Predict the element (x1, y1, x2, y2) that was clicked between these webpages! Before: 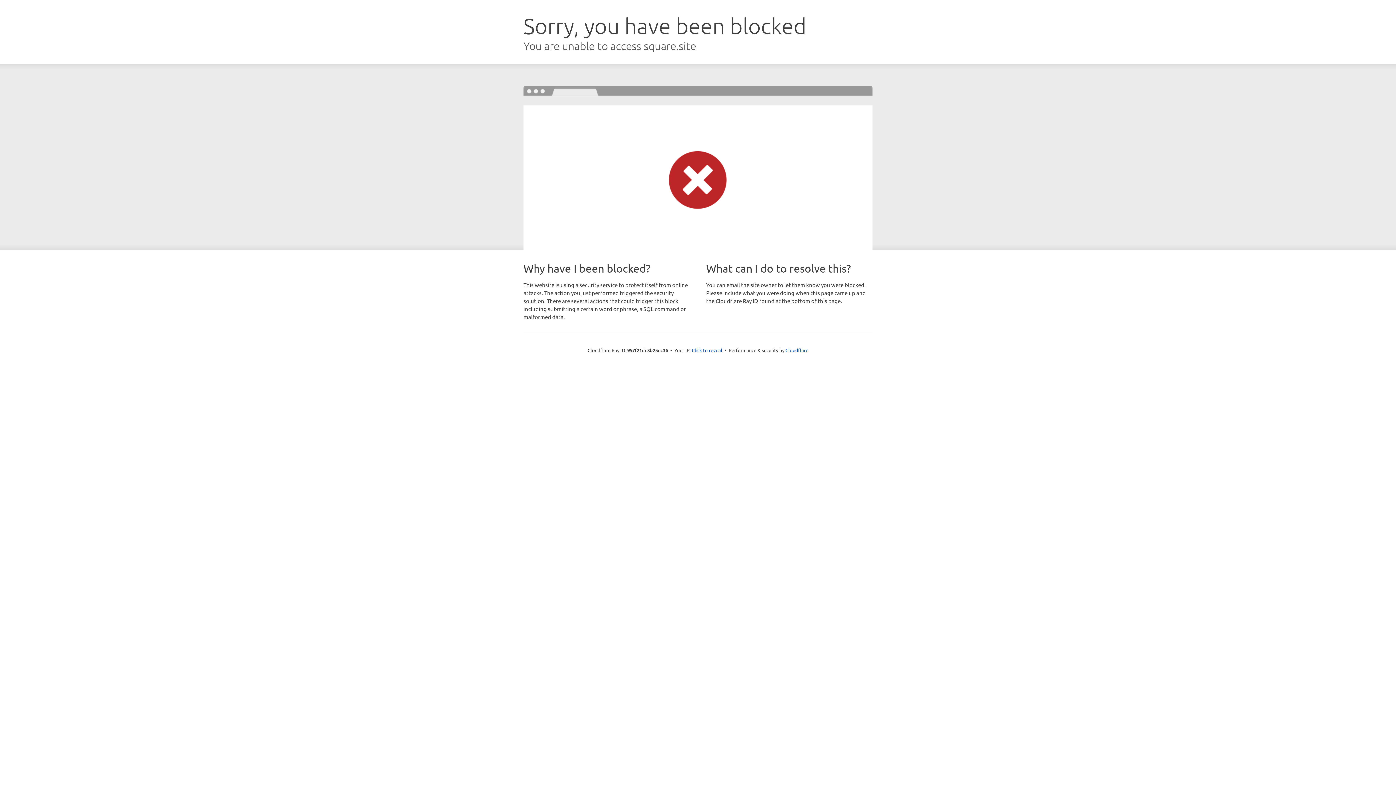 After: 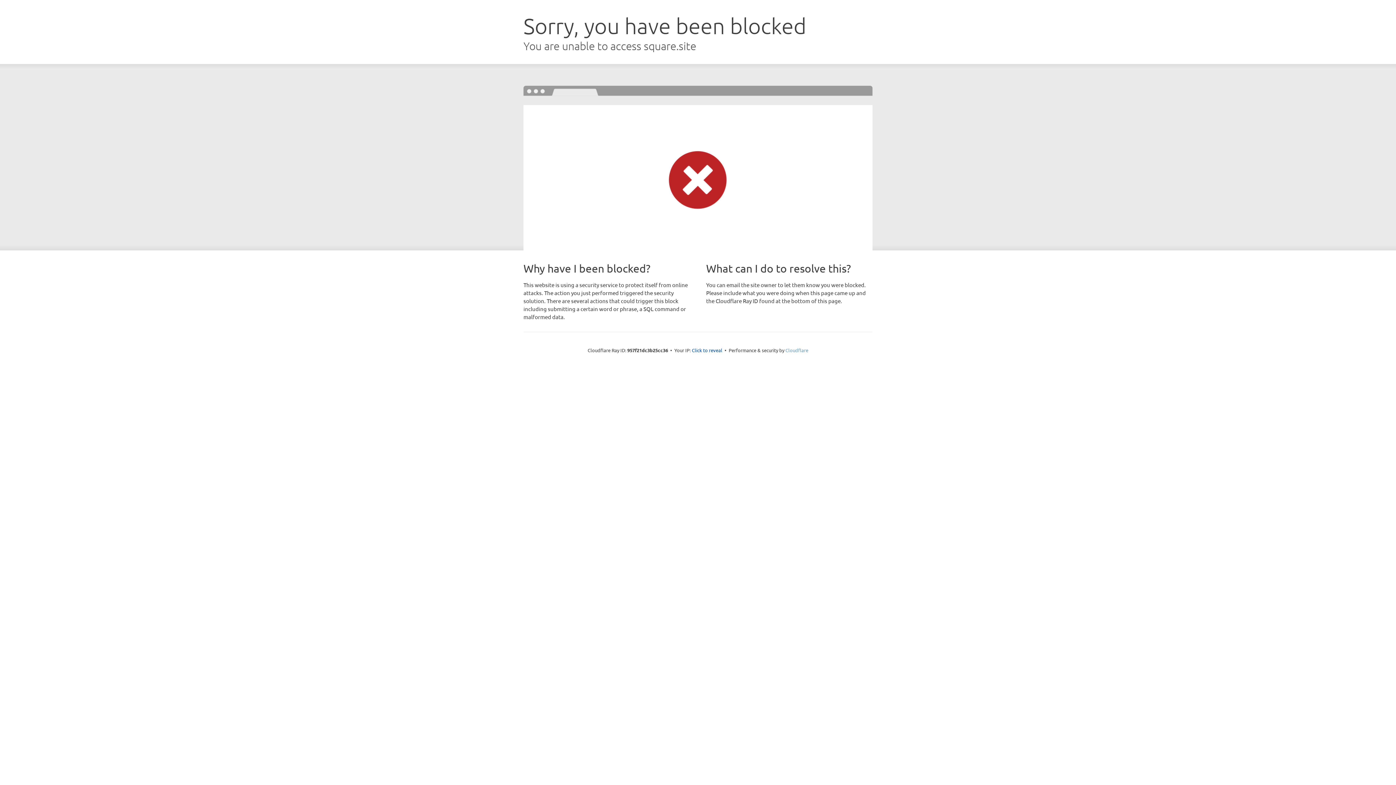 Action: label: Cloudflare bbox: (785, 347, 808, 353)